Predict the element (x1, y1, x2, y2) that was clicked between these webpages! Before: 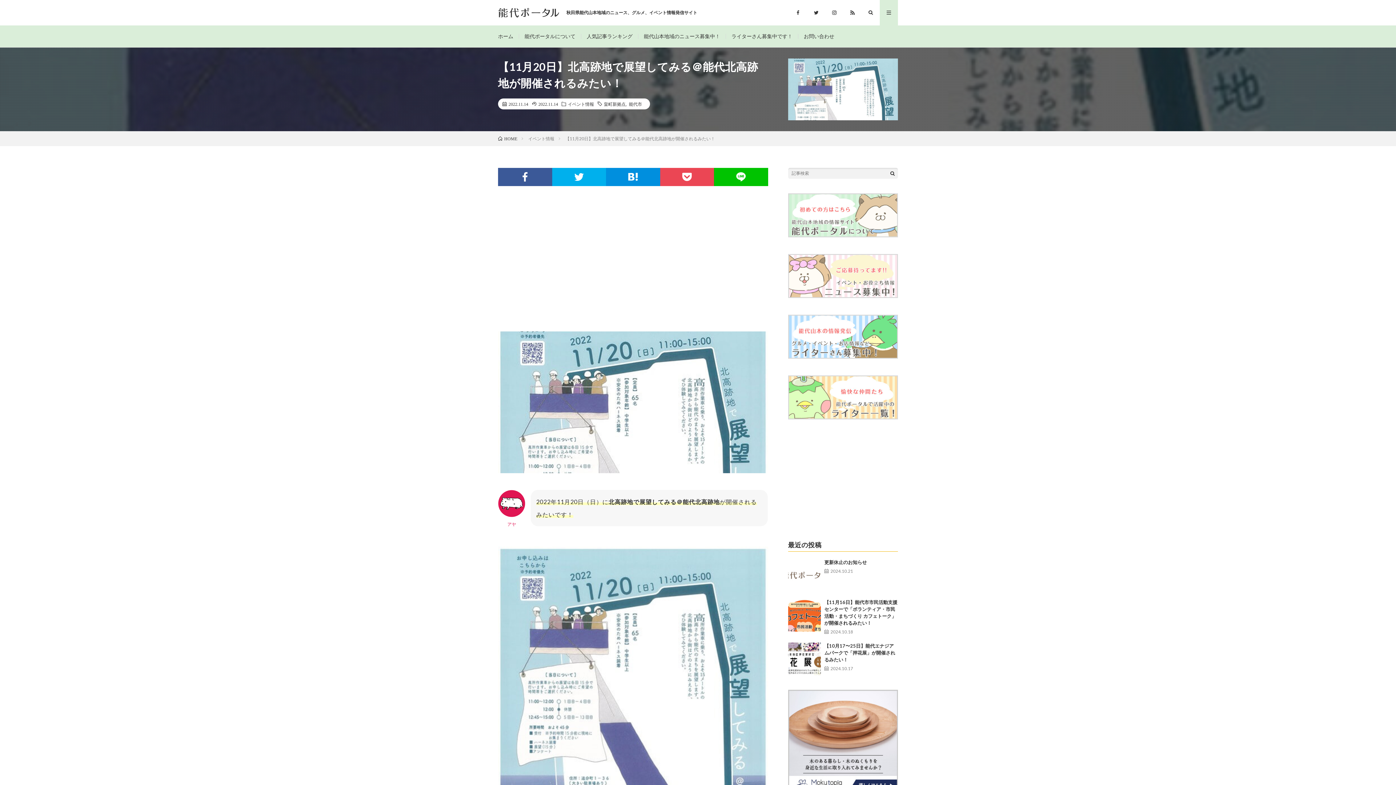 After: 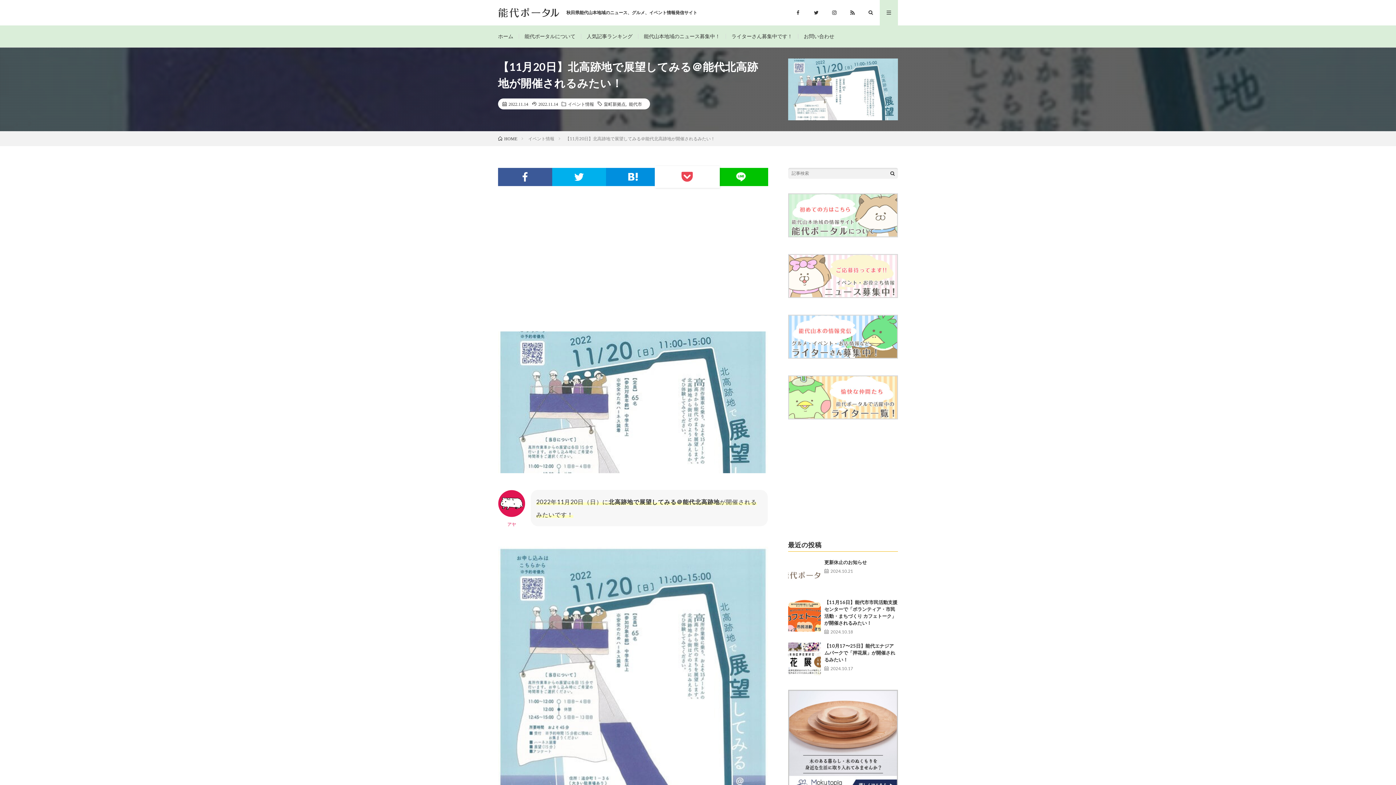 Action: bbox: (660, 168, 714, 186)